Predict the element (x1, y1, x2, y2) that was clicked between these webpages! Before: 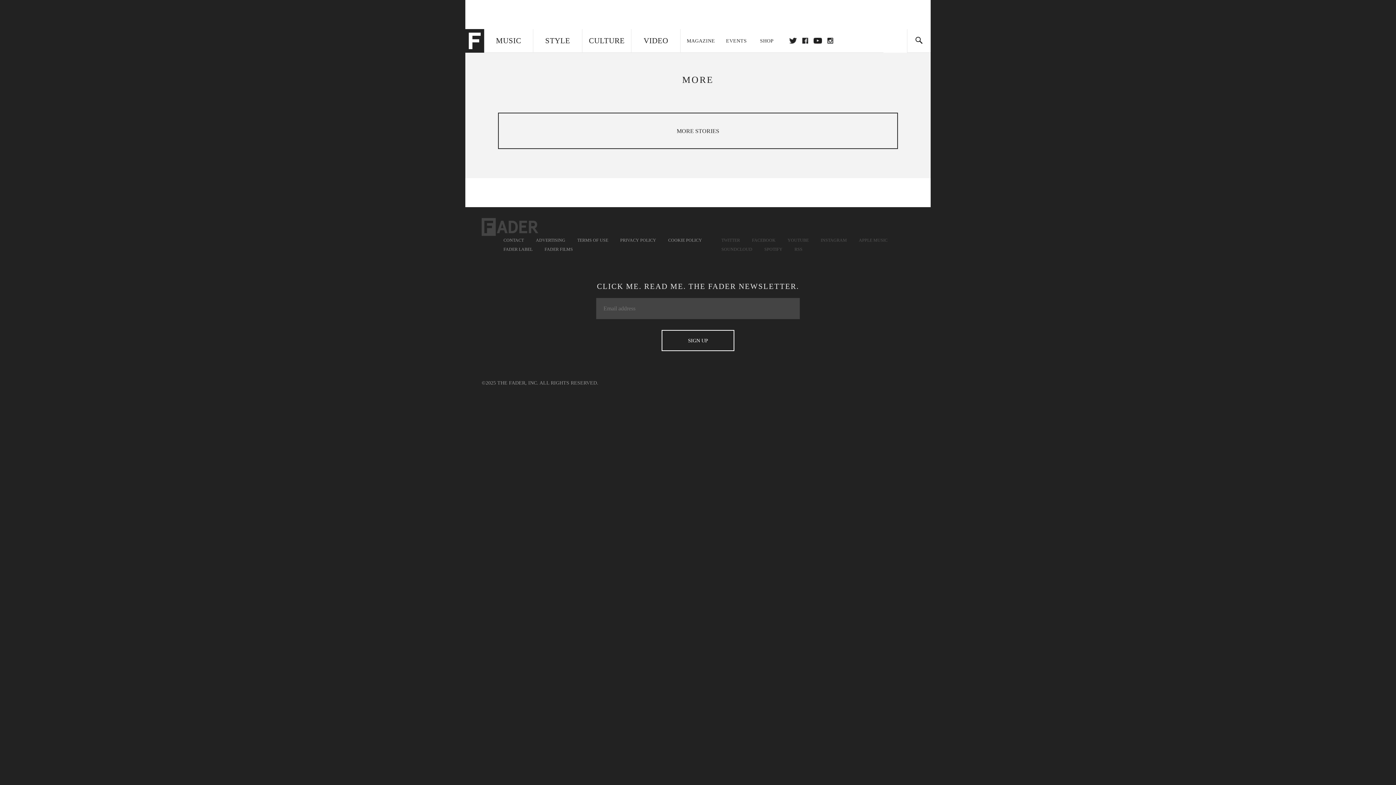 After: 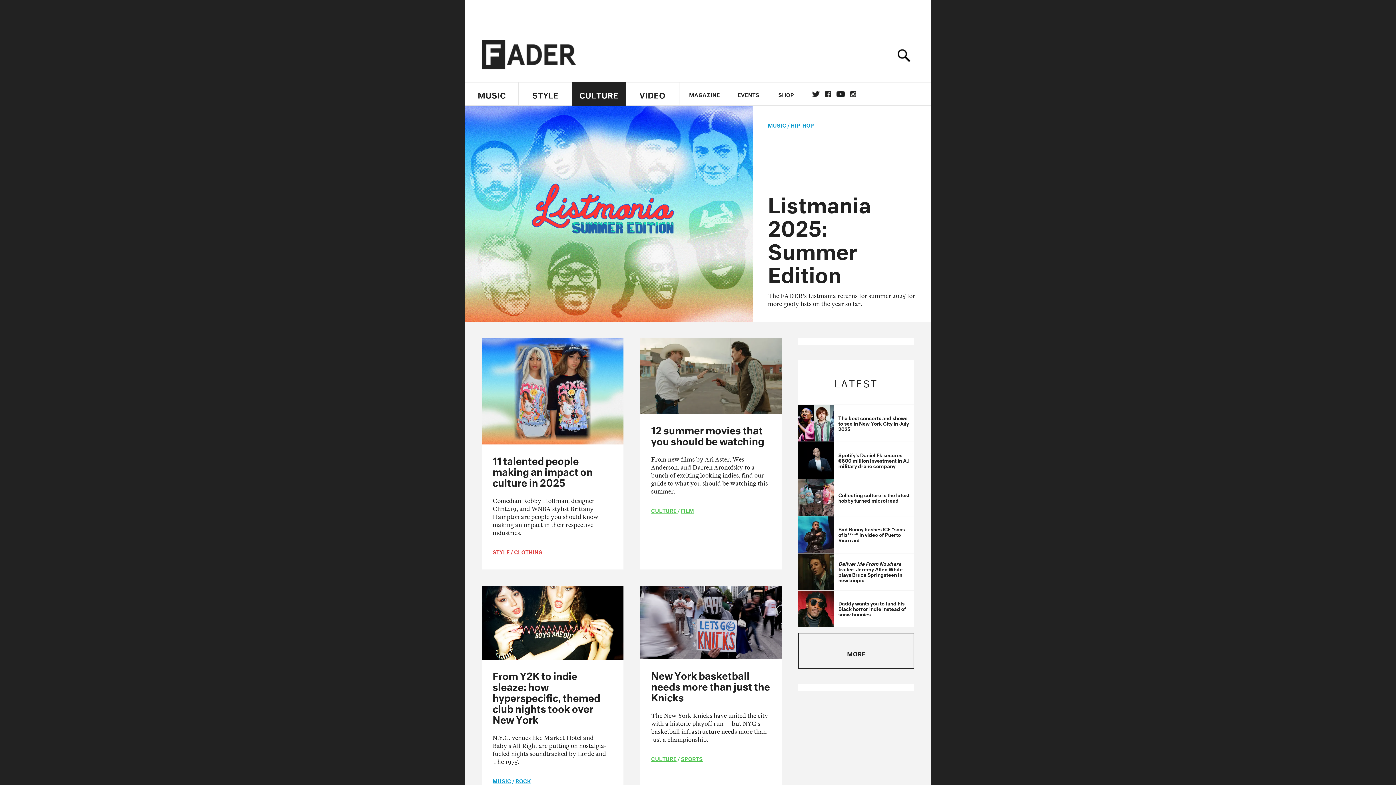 Action: bbox: (582, 29, 631, 52) label: CULTURE